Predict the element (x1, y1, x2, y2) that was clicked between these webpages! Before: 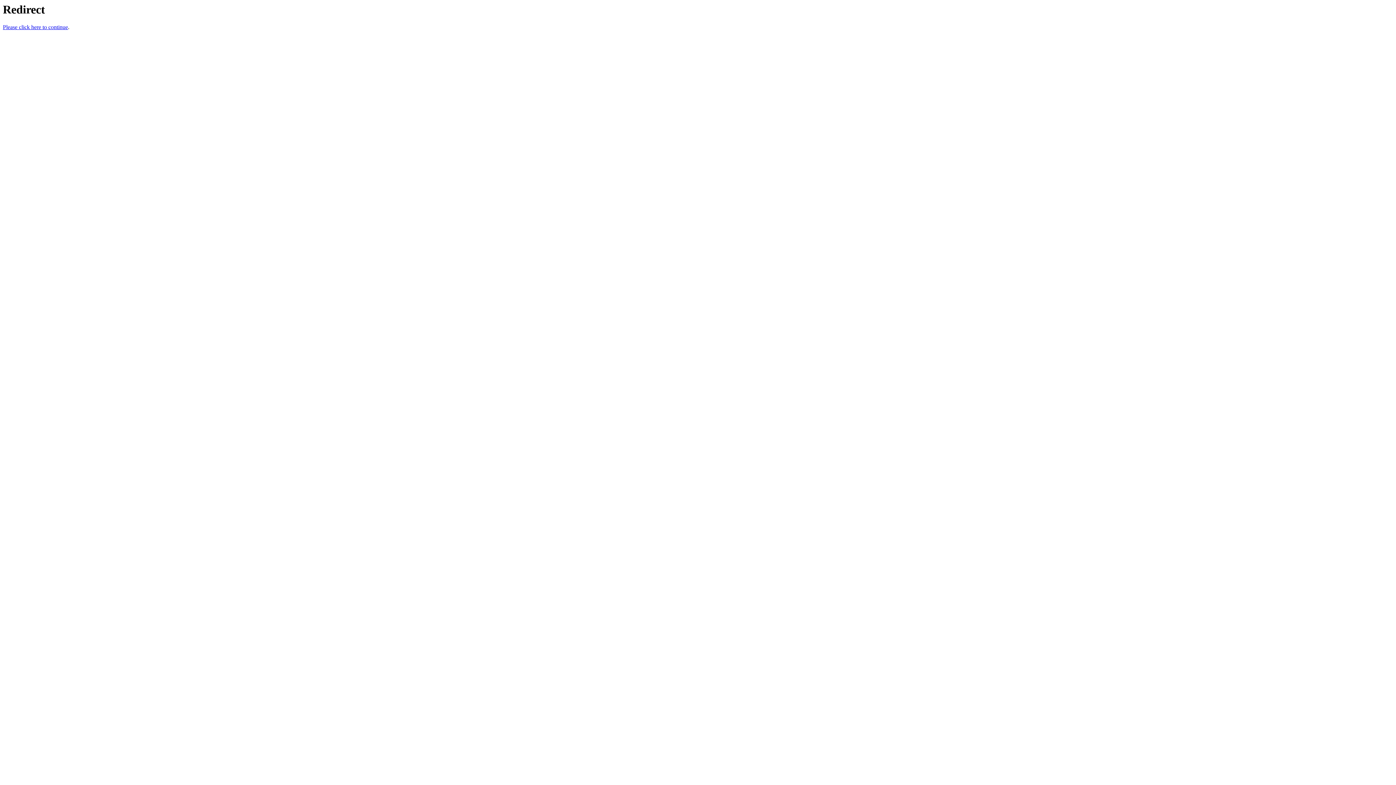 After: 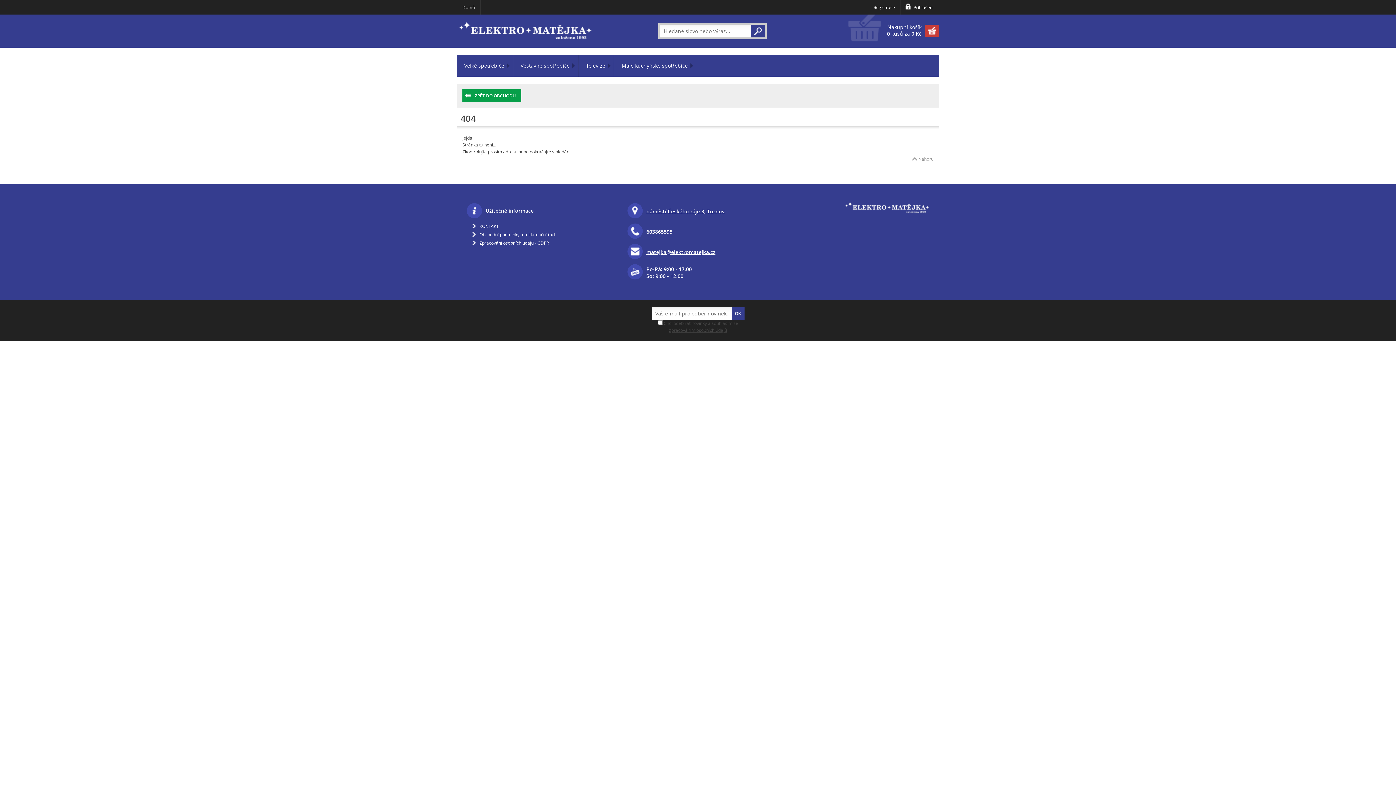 Action: bbox: (2, 24, 68, 30) label: Please click here to continue